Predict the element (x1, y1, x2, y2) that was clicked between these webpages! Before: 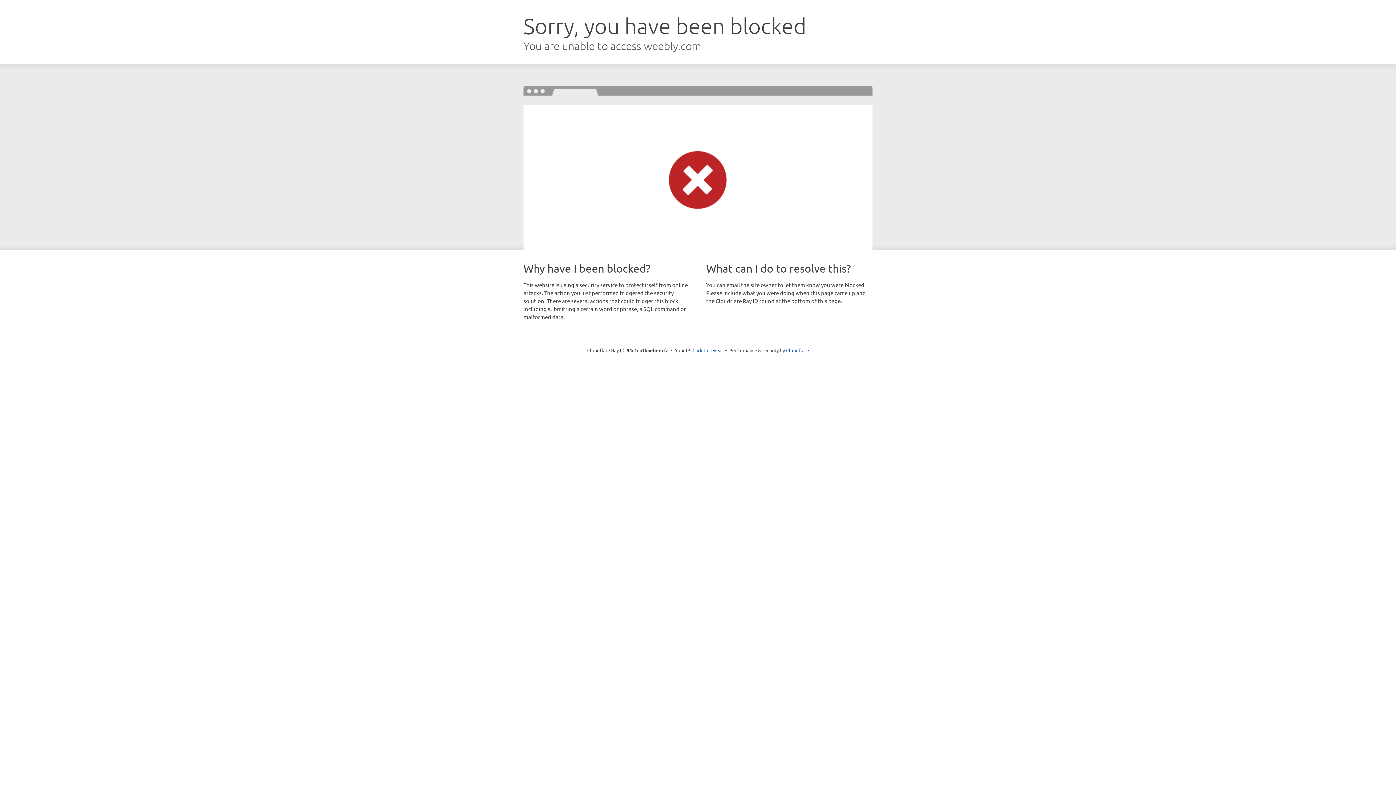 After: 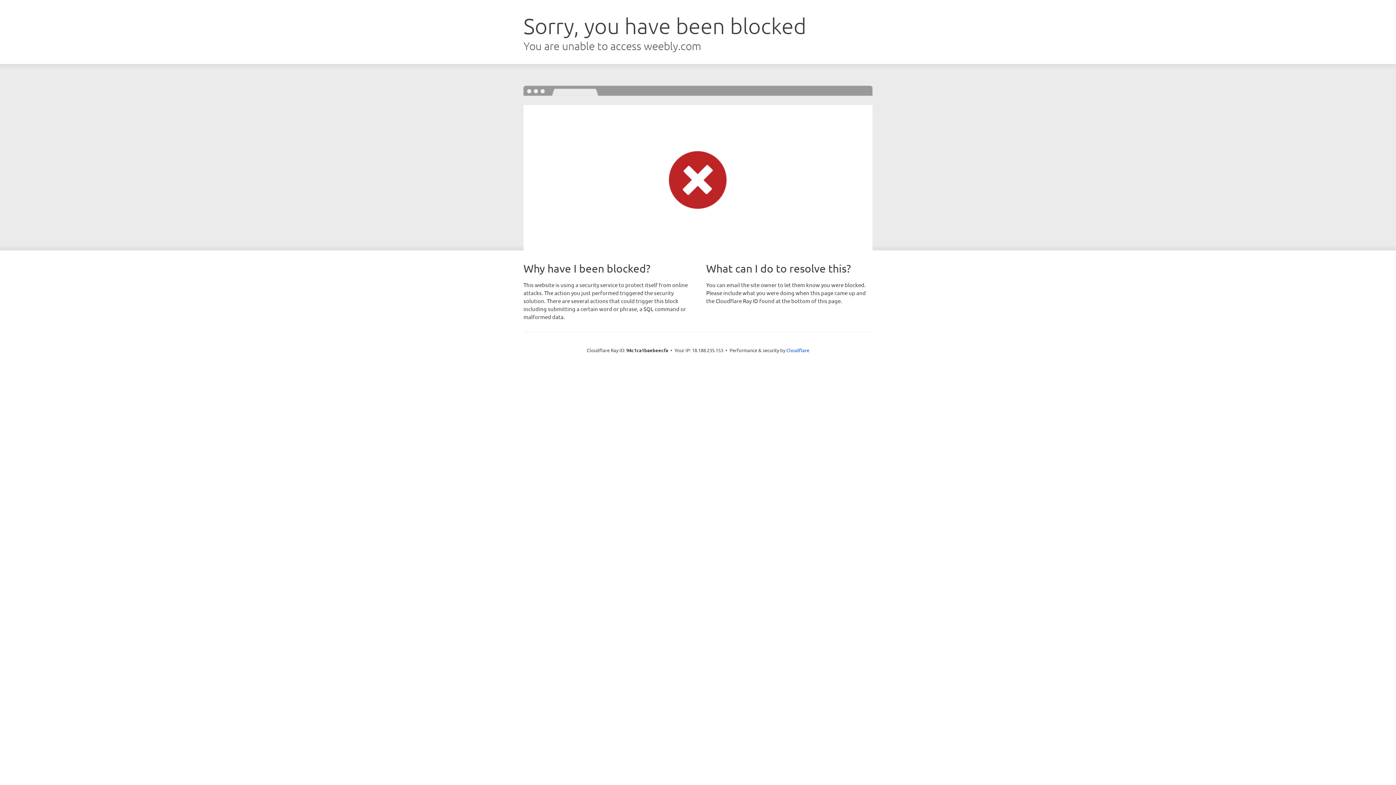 Action: label: Click to reveal bbox: (692, 346, 723, 353)